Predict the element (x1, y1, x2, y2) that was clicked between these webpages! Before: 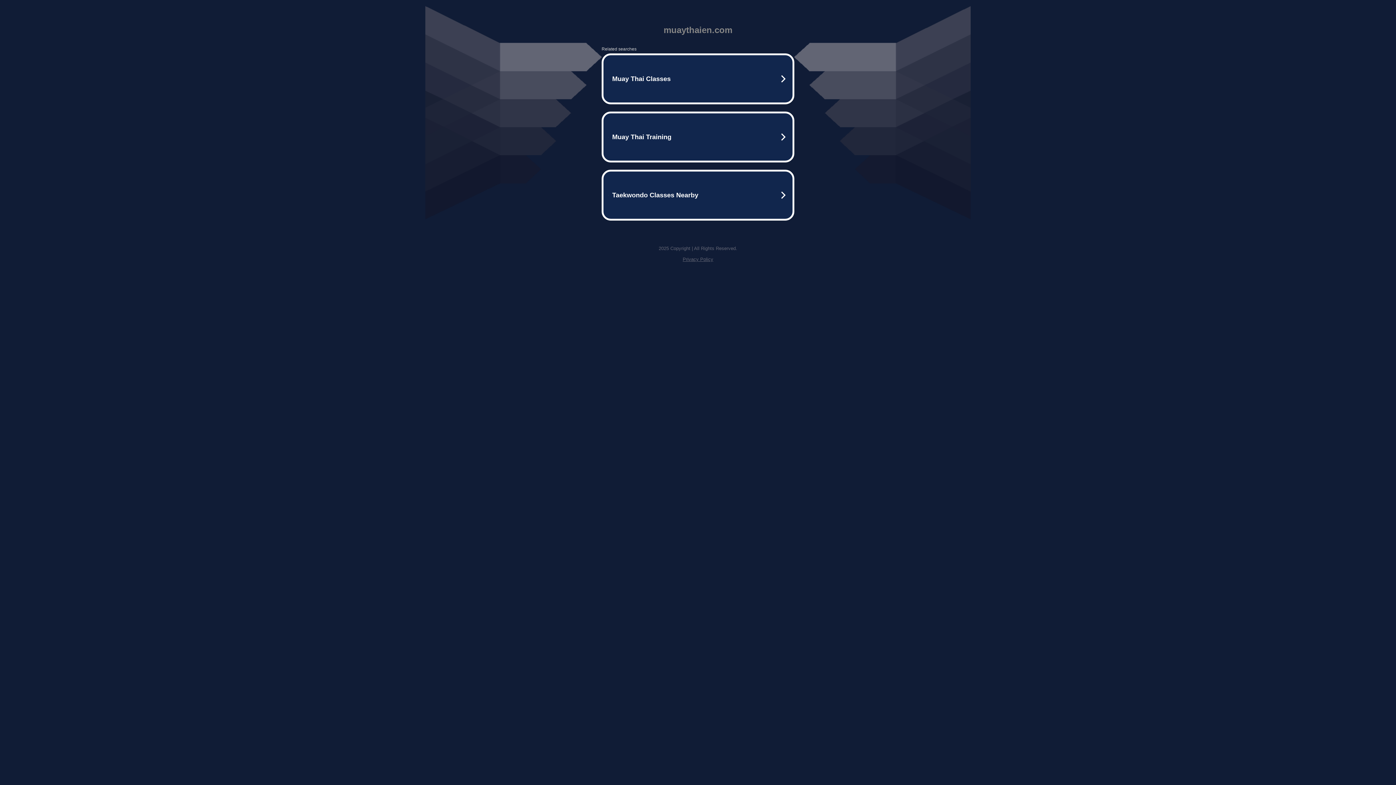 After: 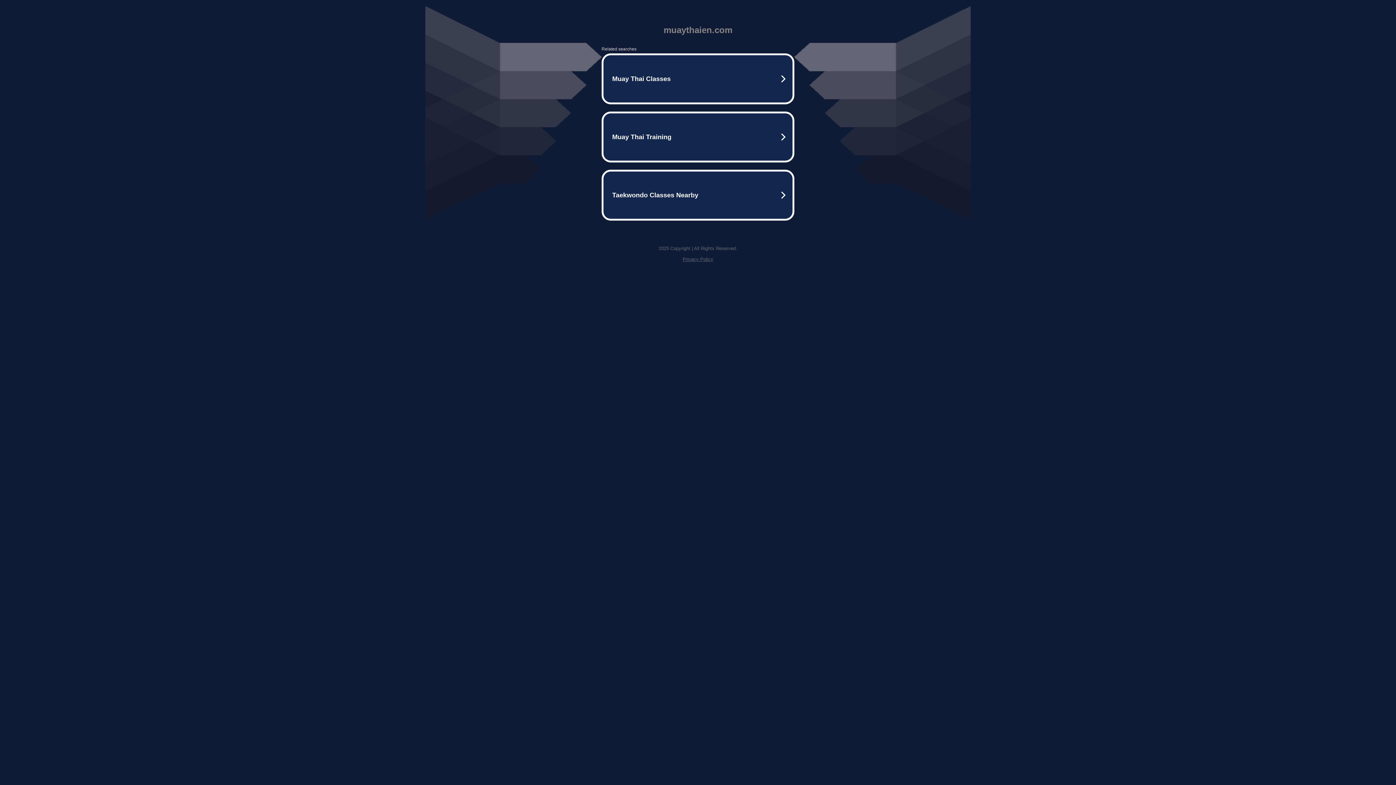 Action: label: Privacy Policy bbox: (682, 256, 713, 262)